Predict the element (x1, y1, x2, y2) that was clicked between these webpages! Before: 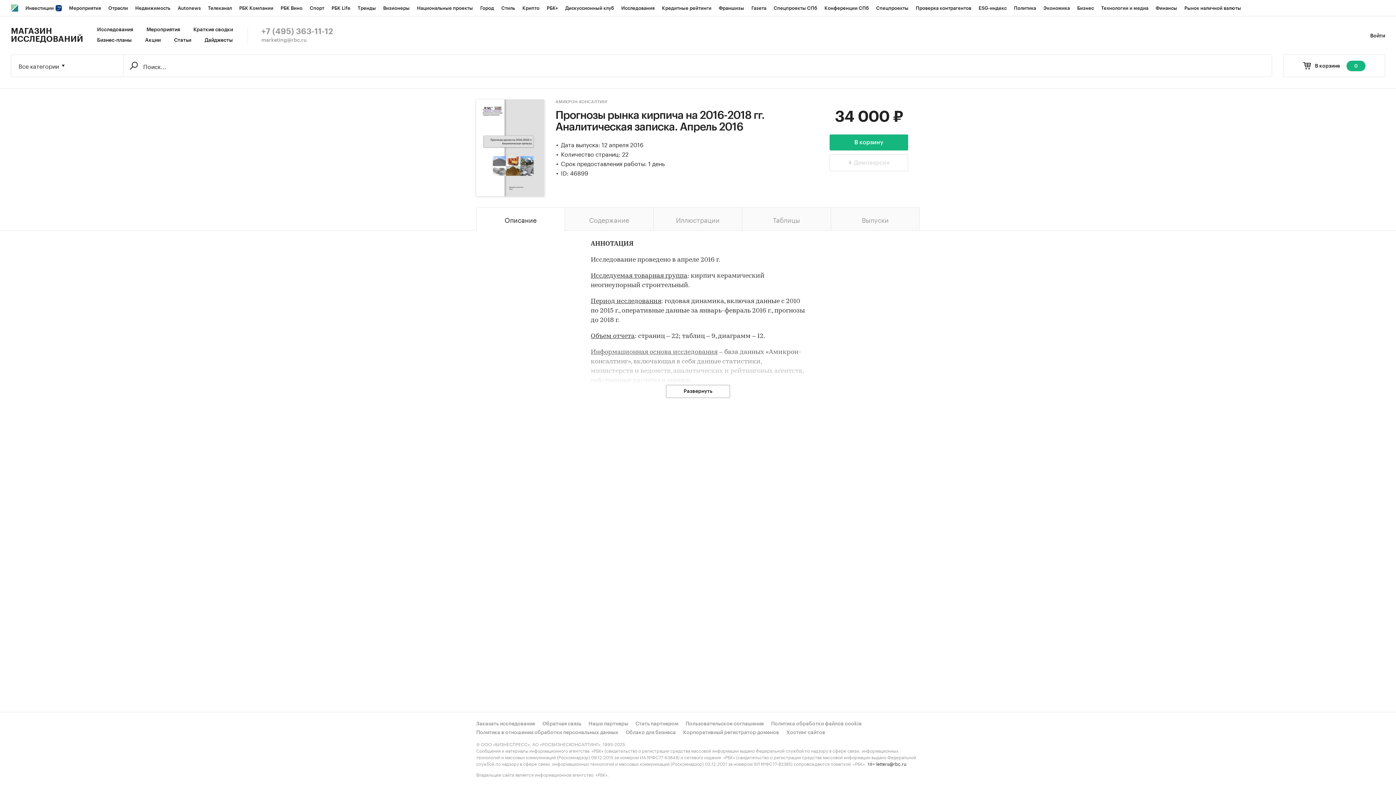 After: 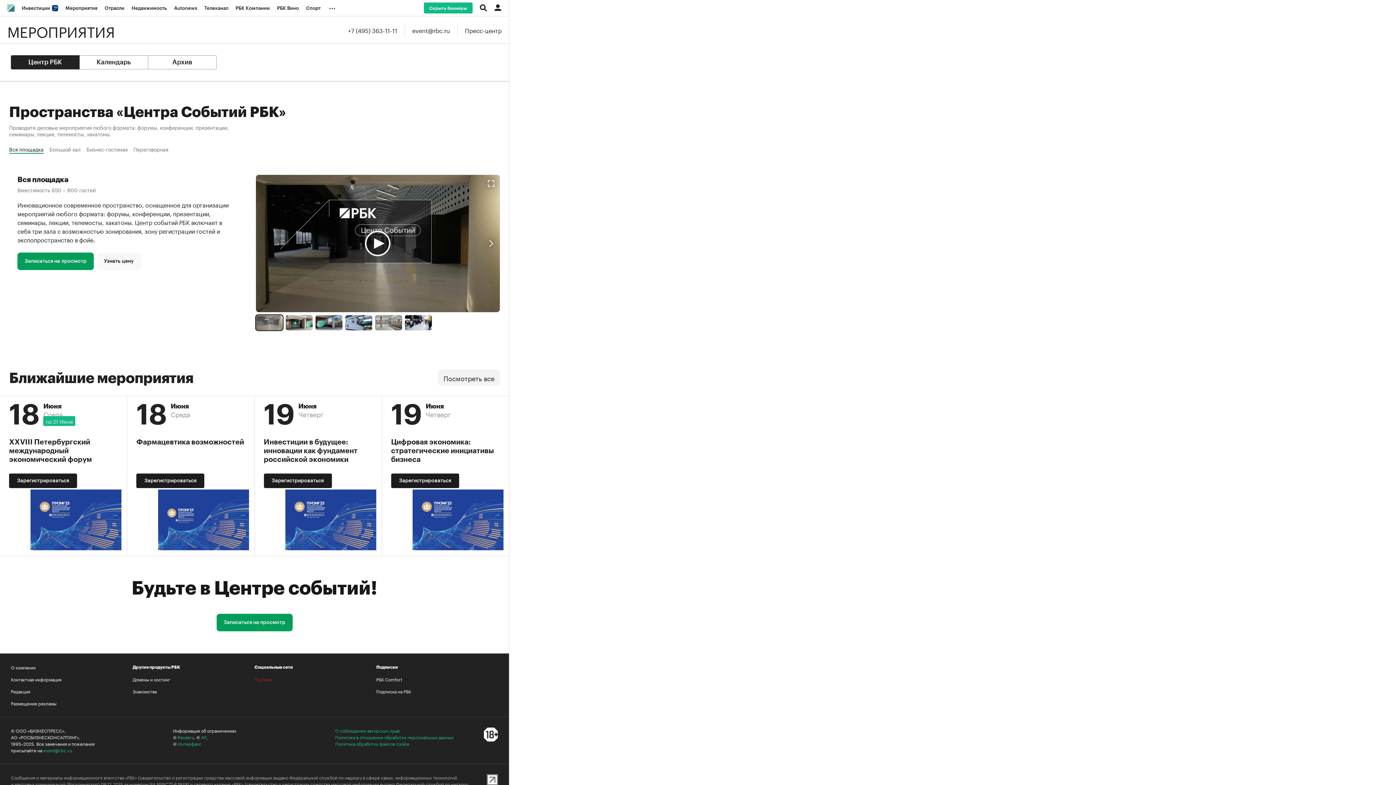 Action: bbox: (65, 0, 104, 16) label: Мероприятия